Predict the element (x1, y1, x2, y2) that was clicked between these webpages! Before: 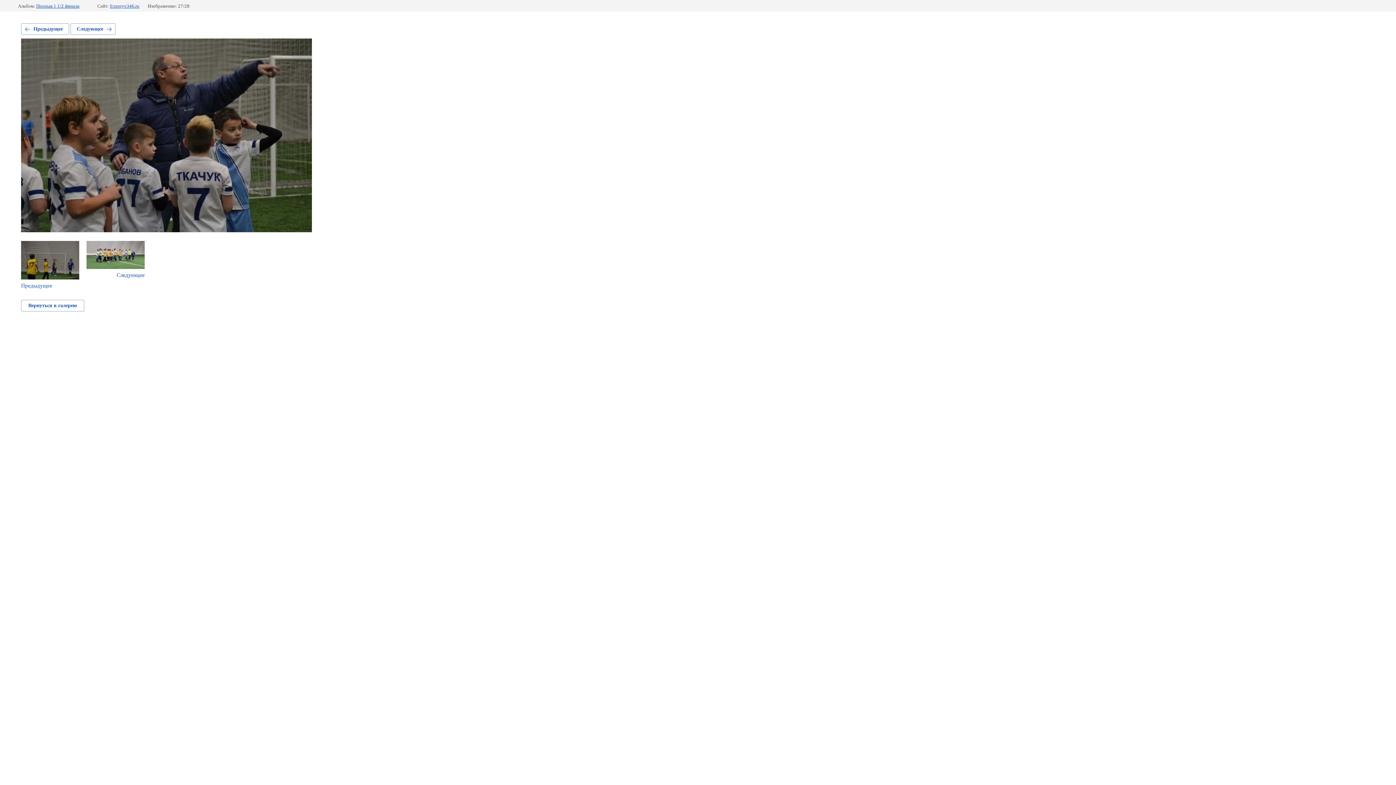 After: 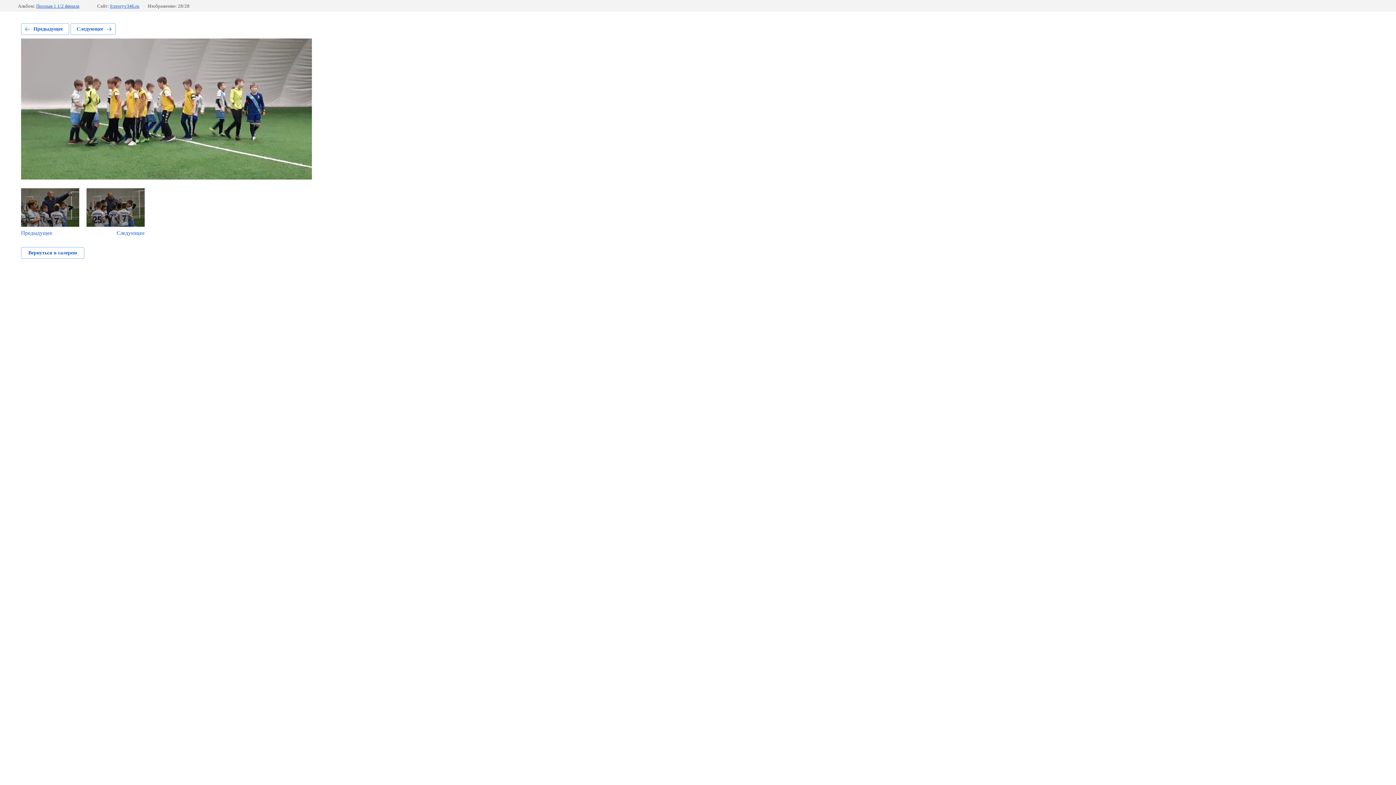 Action: label: Следующее bbox: (70, 23, 115, 34)